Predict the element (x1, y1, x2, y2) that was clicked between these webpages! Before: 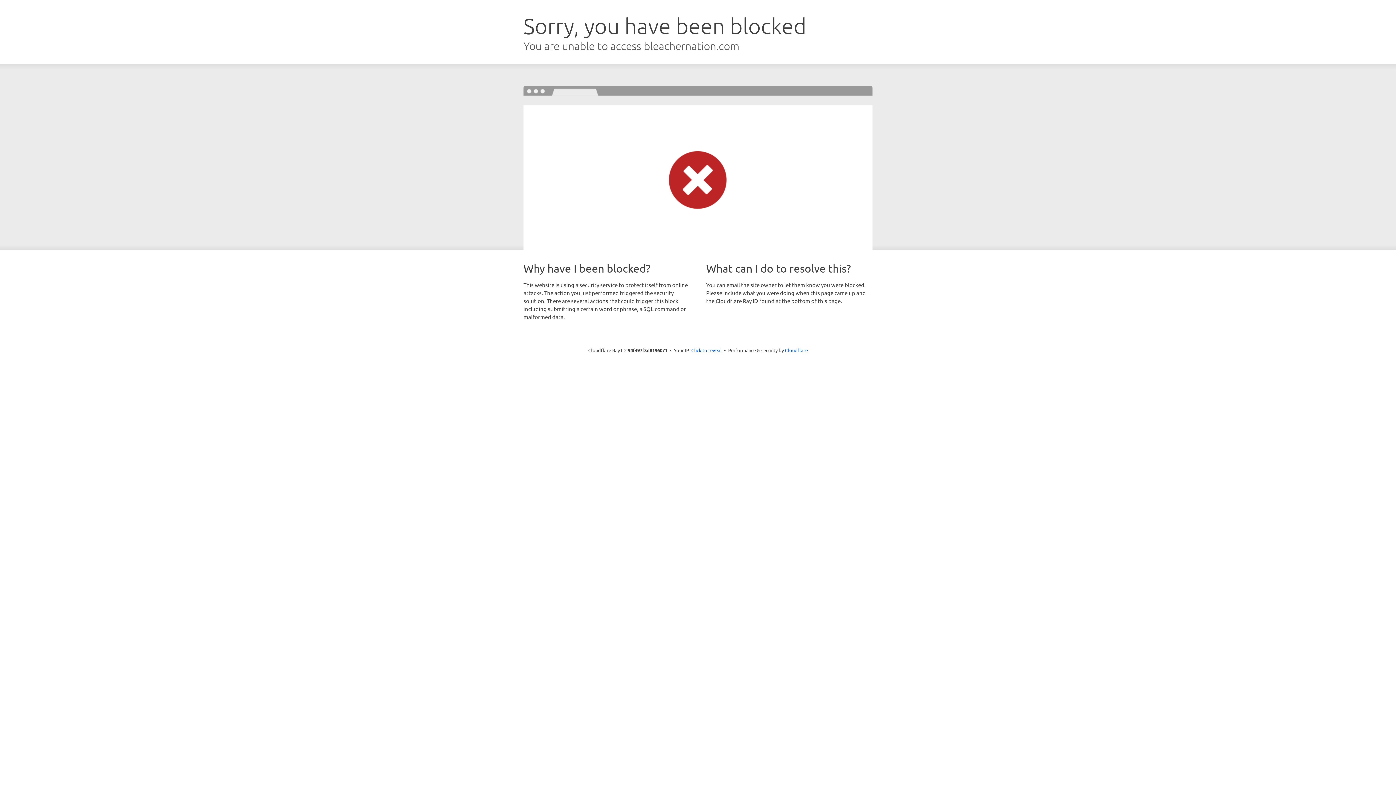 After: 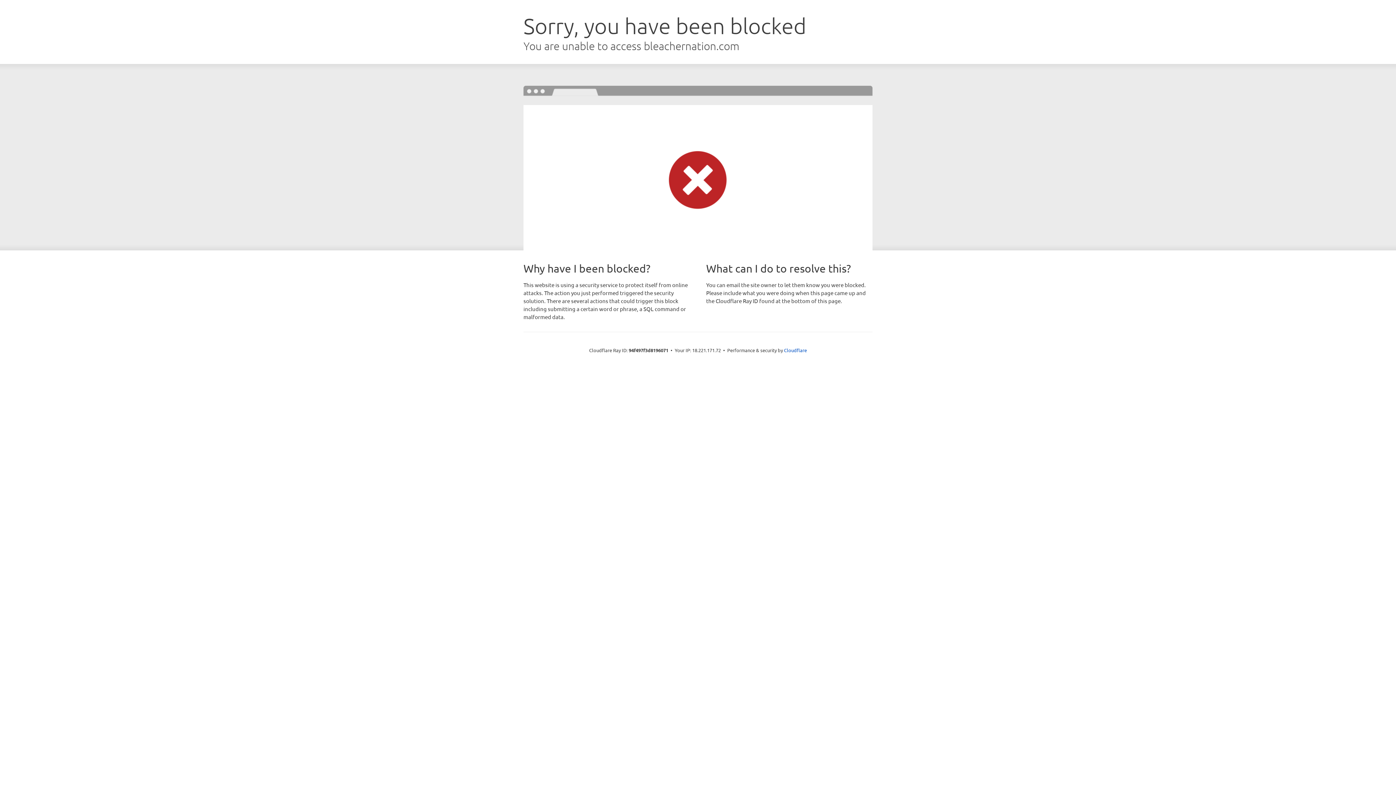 Action: bbox: (691, 346, 722, 353) label: Click to reveal